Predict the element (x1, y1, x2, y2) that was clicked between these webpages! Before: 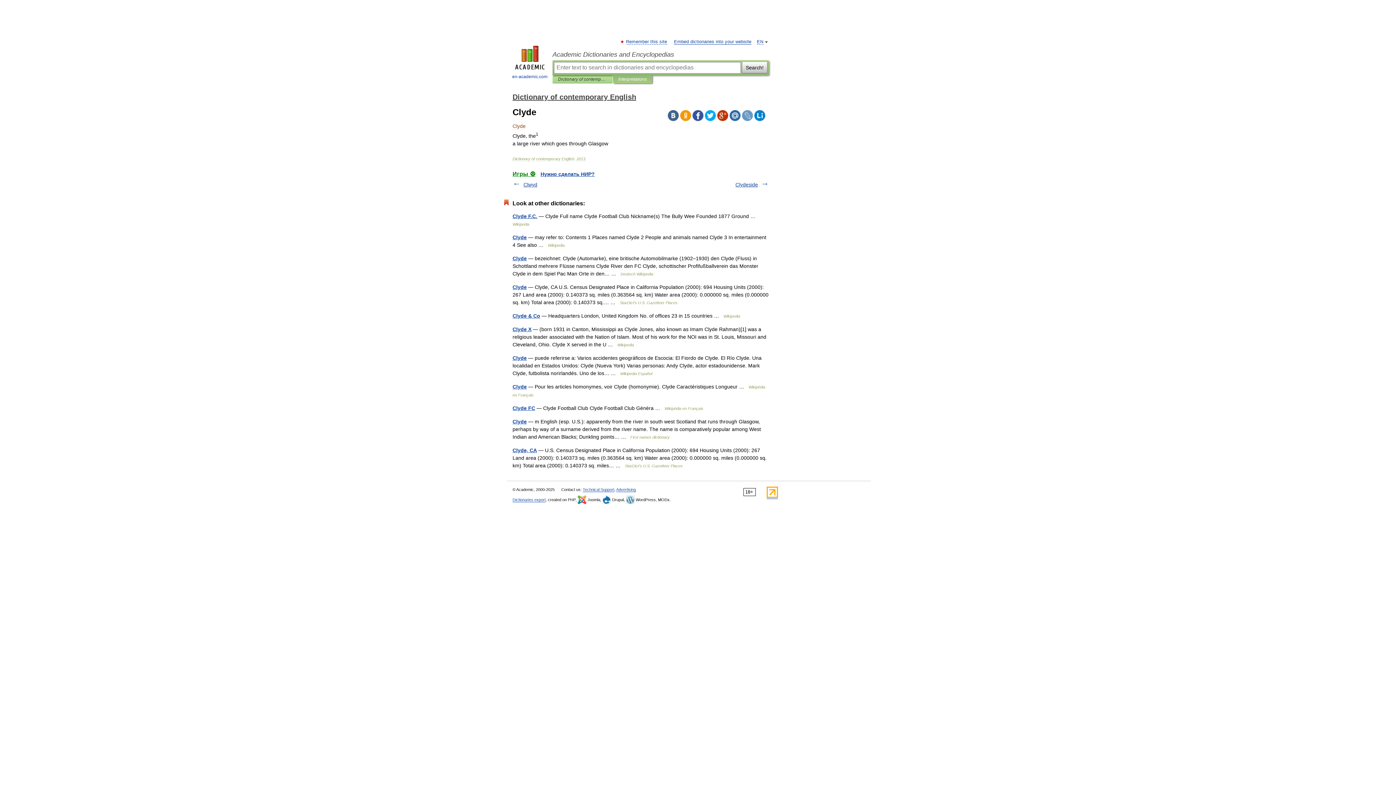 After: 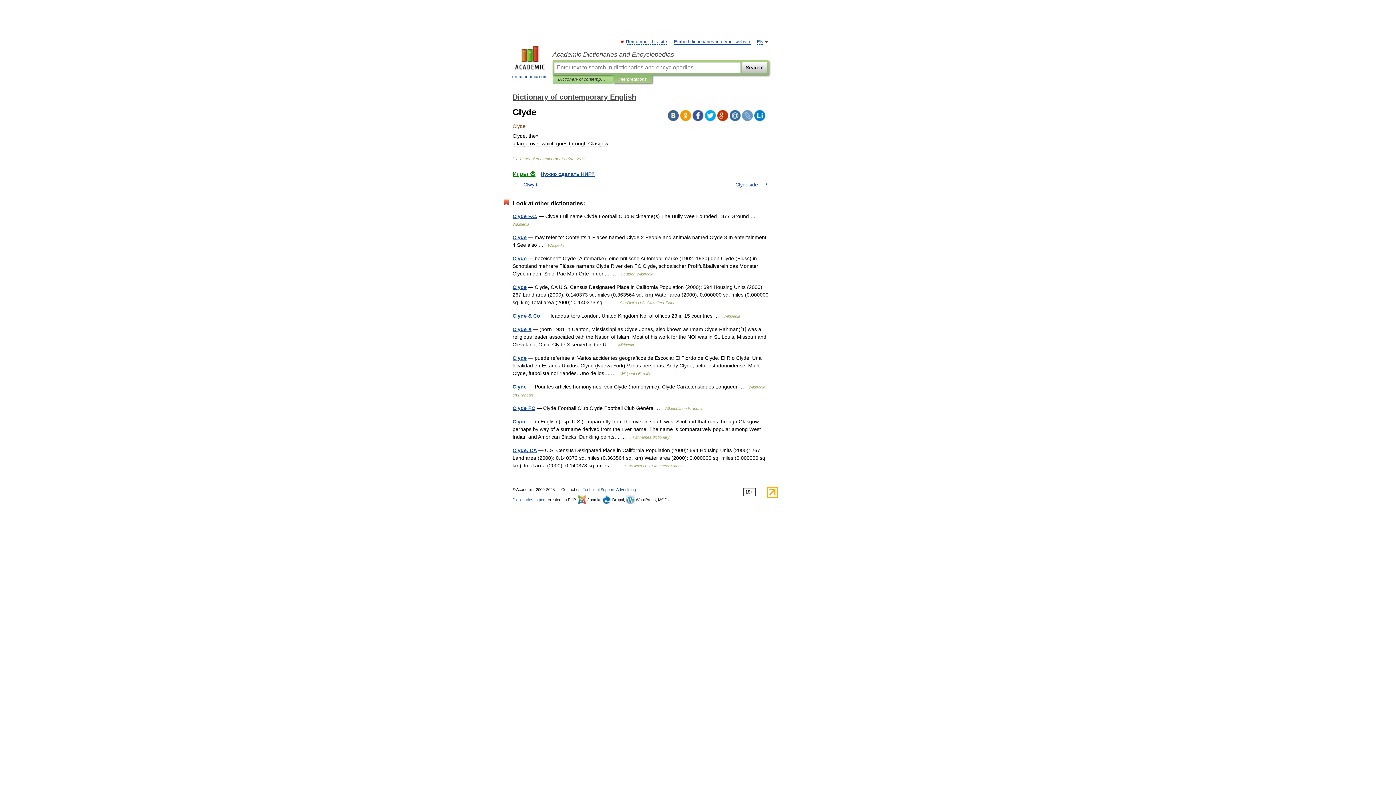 Action: bbox: (766, 494, 778, 499)